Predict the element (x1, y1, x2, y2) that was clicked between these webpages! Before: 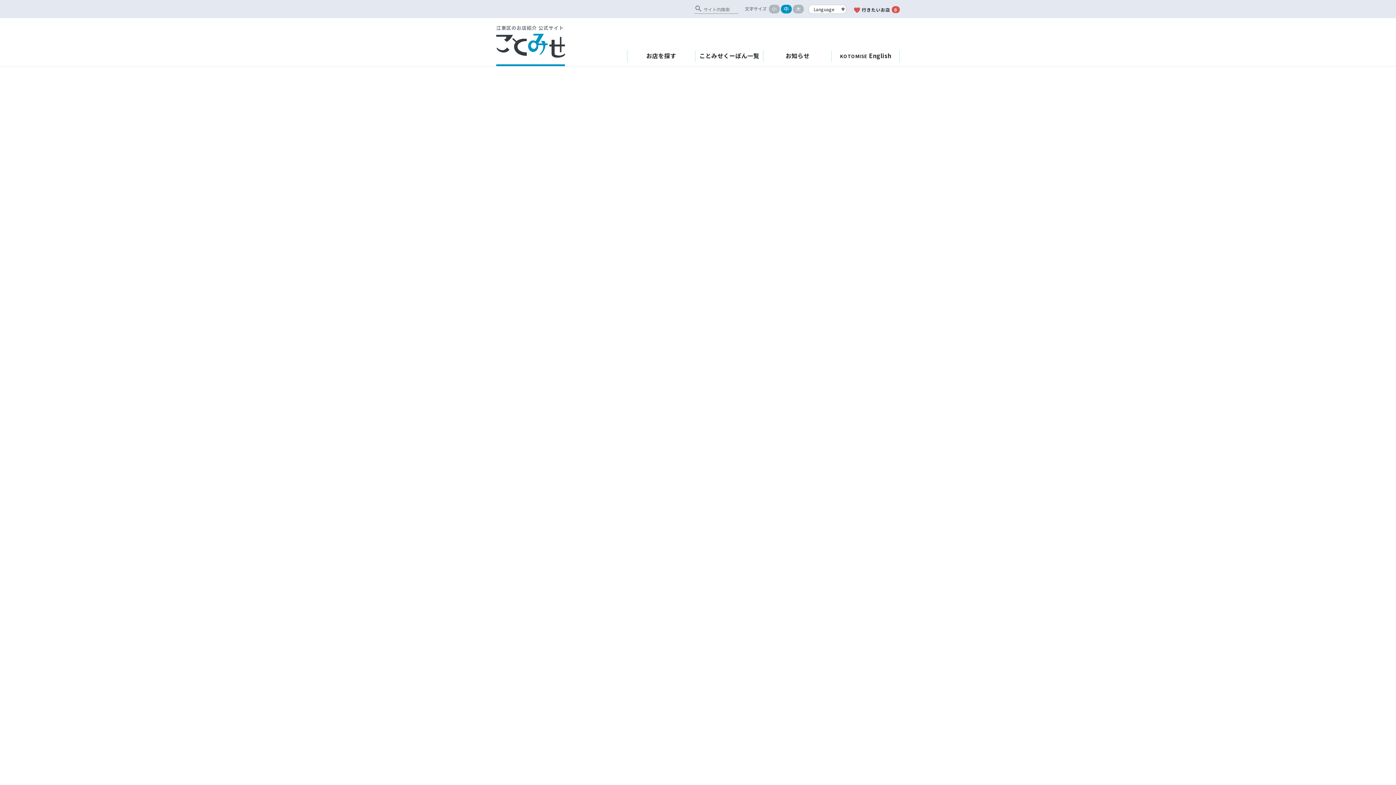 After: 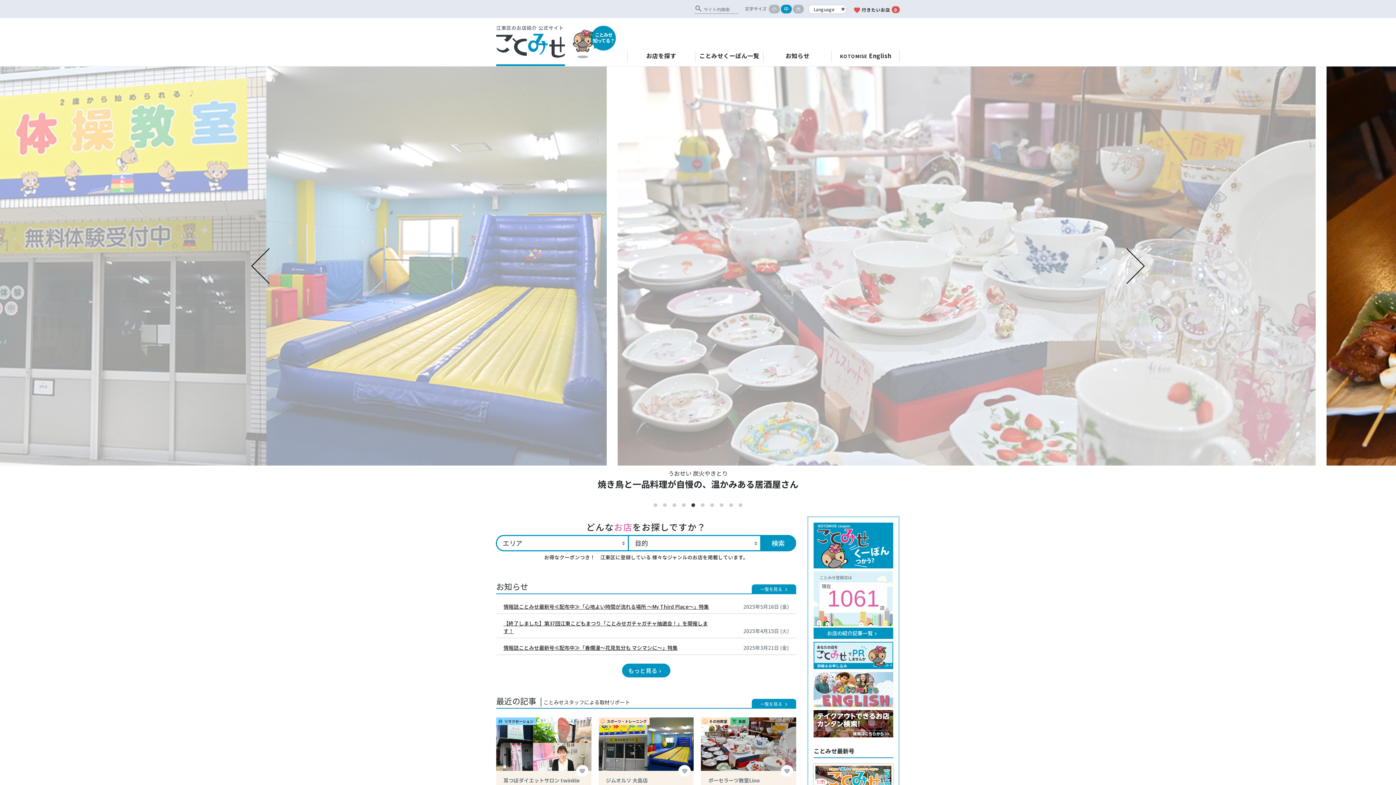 Action: bbox: (496, 43, 565, 52)